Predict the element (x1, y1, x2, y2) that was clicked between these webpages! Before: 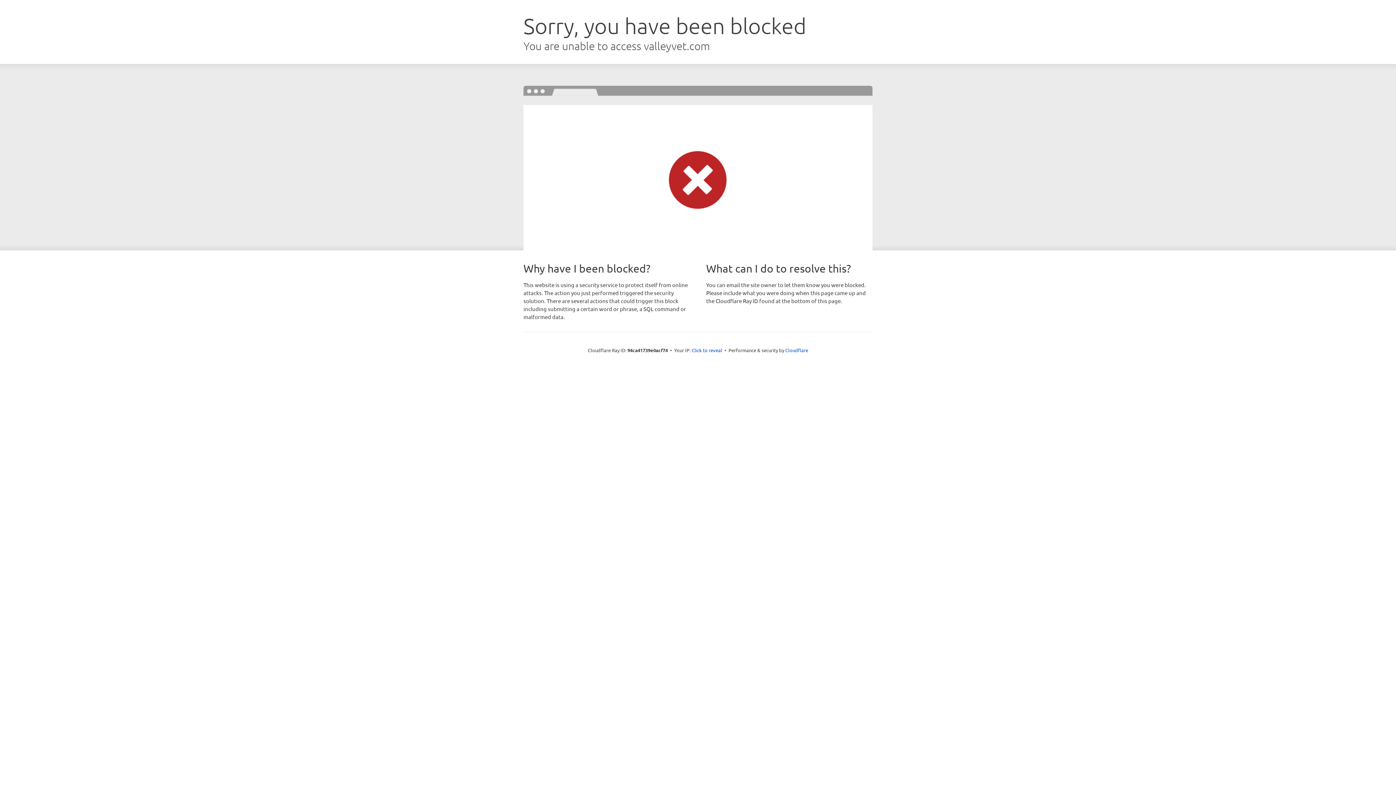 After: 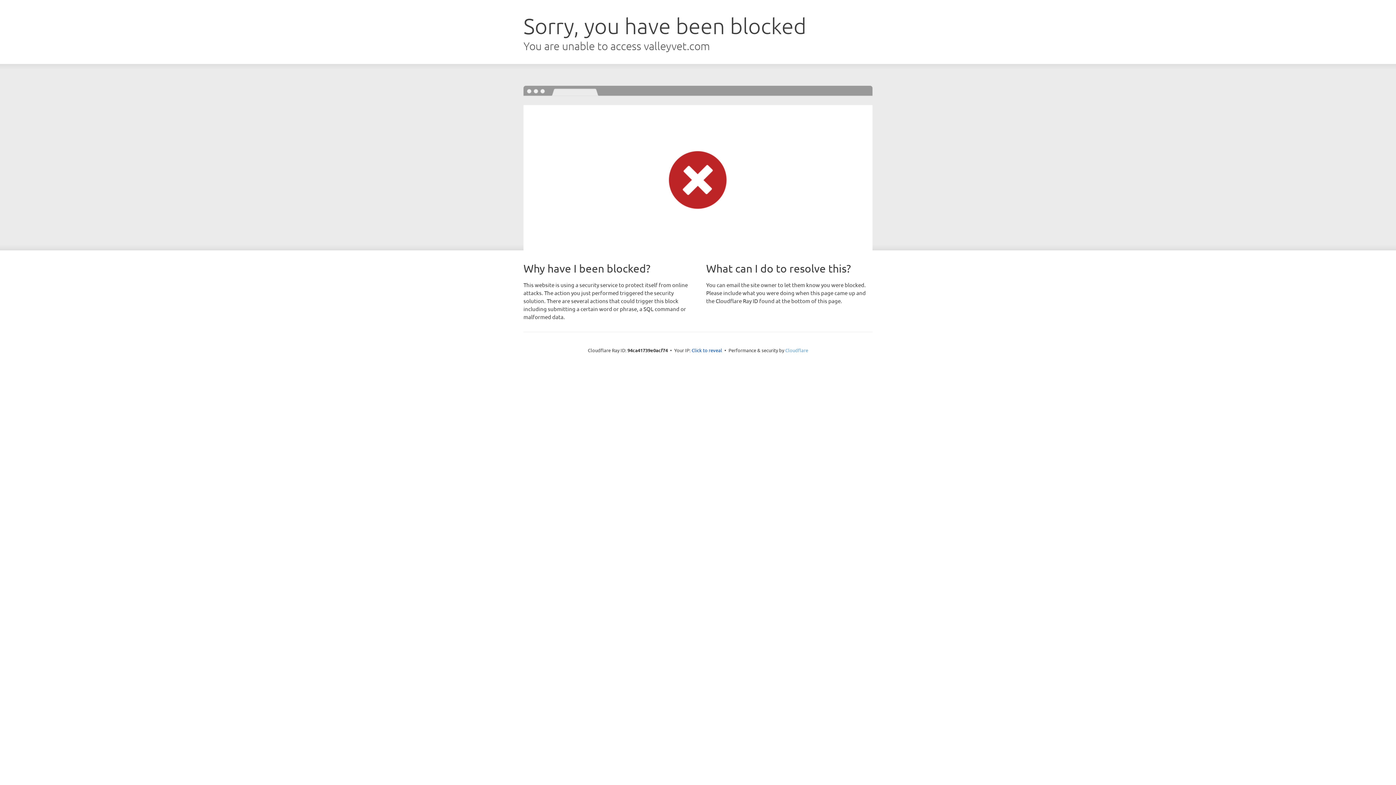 Action: label: Cloudflare bbox: (785, 347, 808, 353)